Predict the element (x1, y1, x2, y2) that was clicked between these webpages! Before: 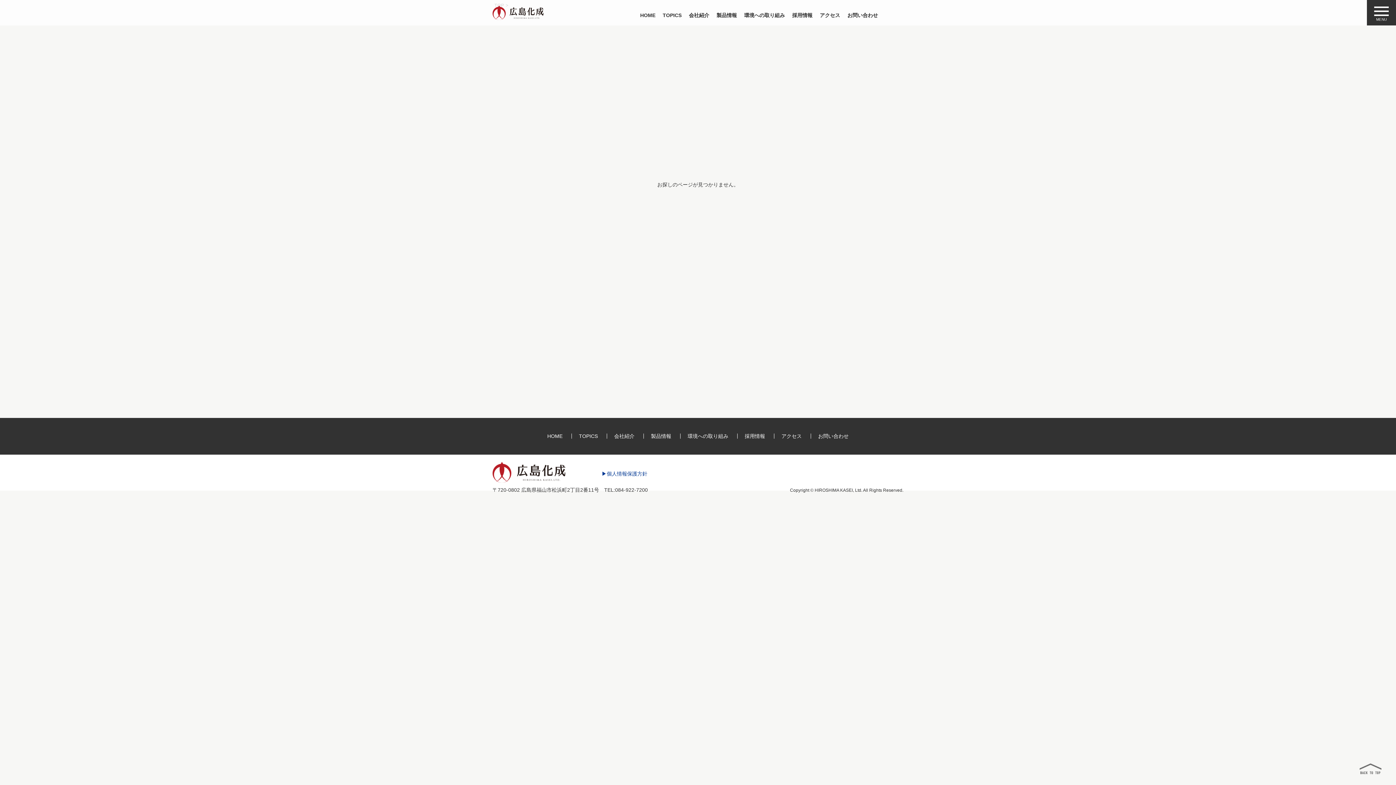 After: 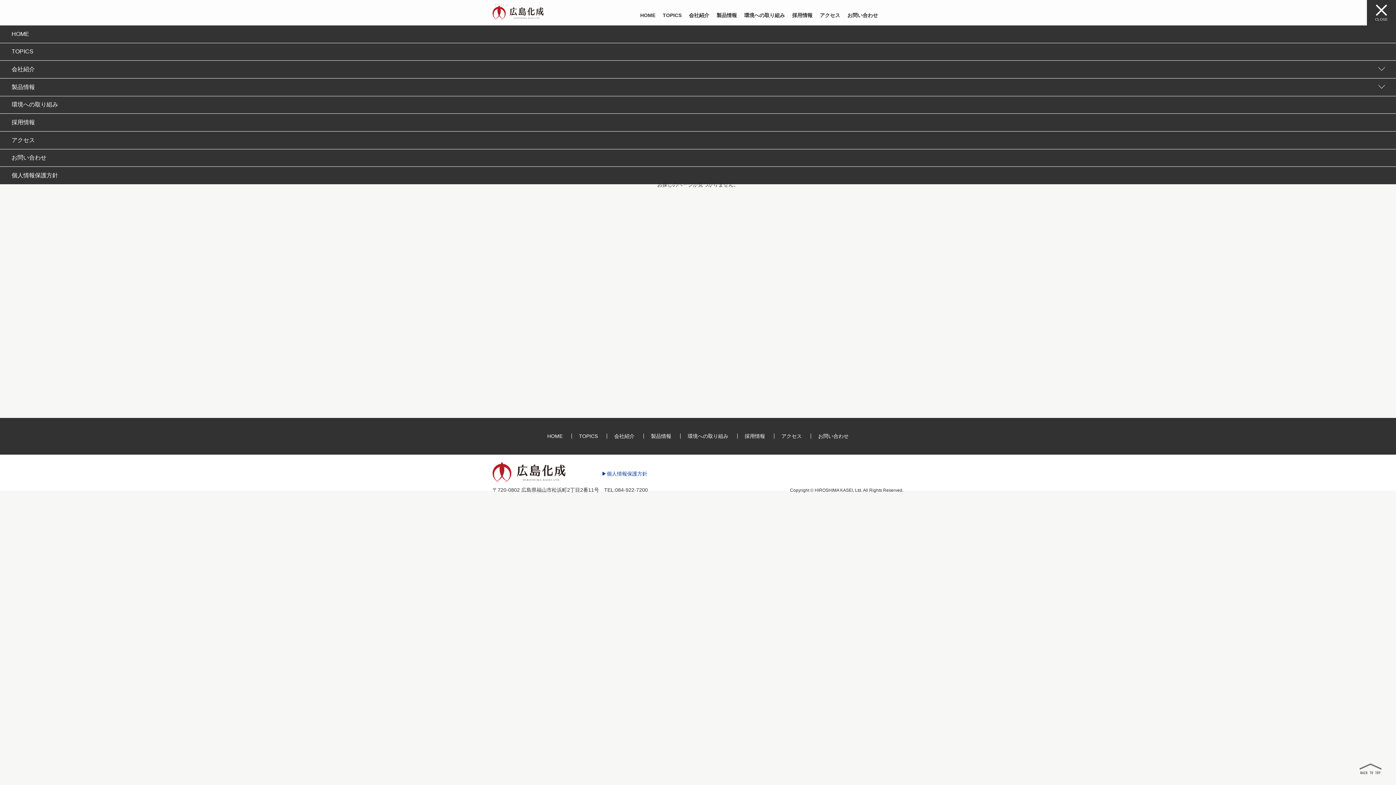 Action: bbox: (1374, 6, 1389, 17)